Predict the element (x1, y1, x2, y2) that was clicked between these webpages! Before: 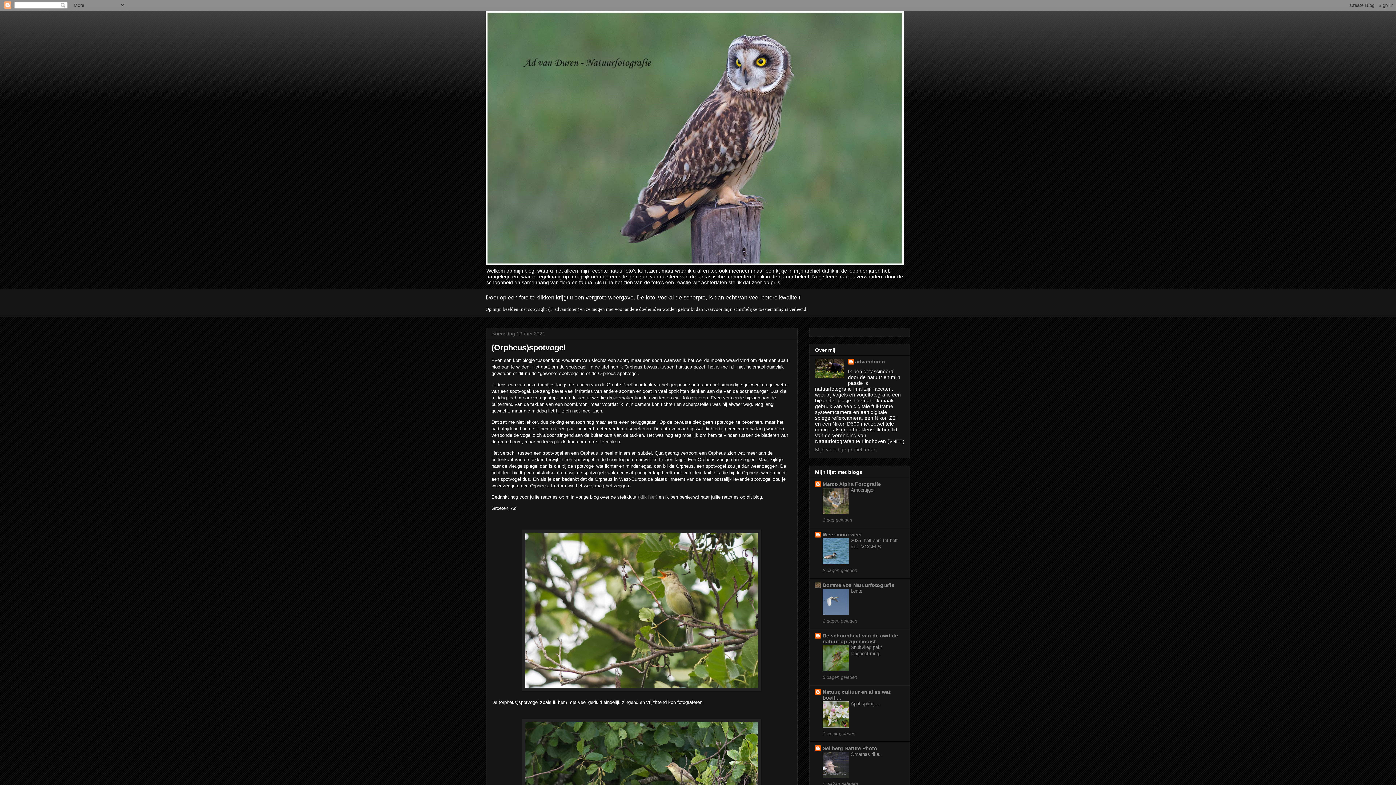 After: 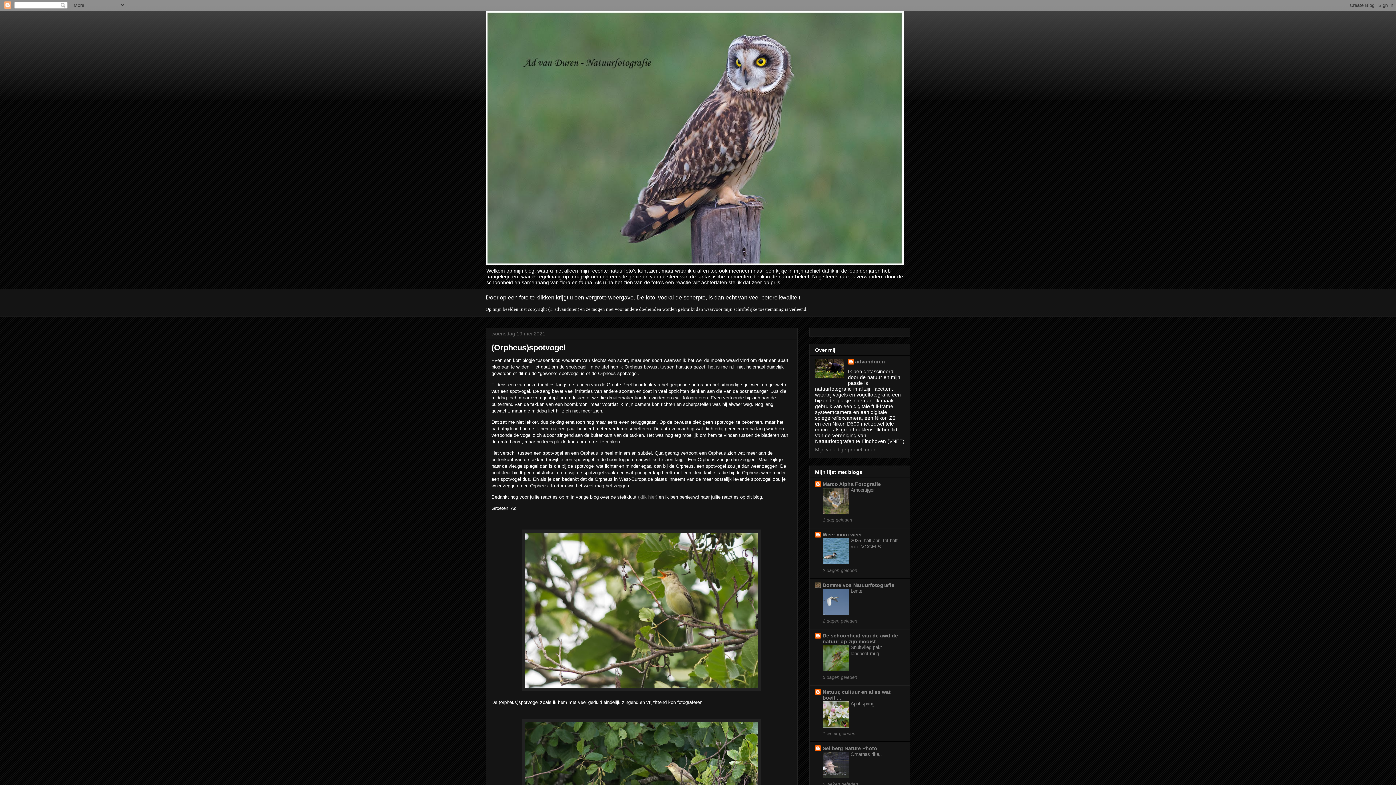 Action: bbox: (822, 774, 849, 779)